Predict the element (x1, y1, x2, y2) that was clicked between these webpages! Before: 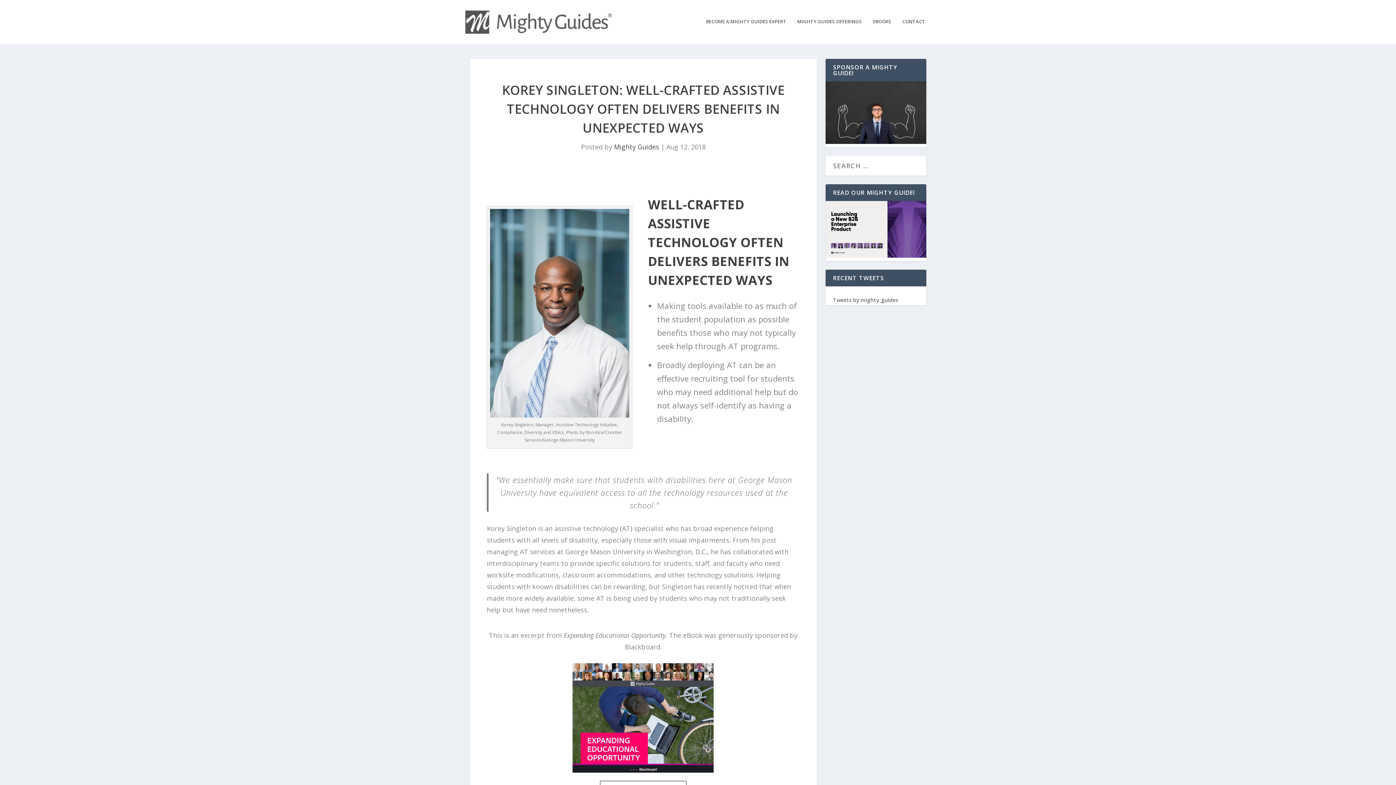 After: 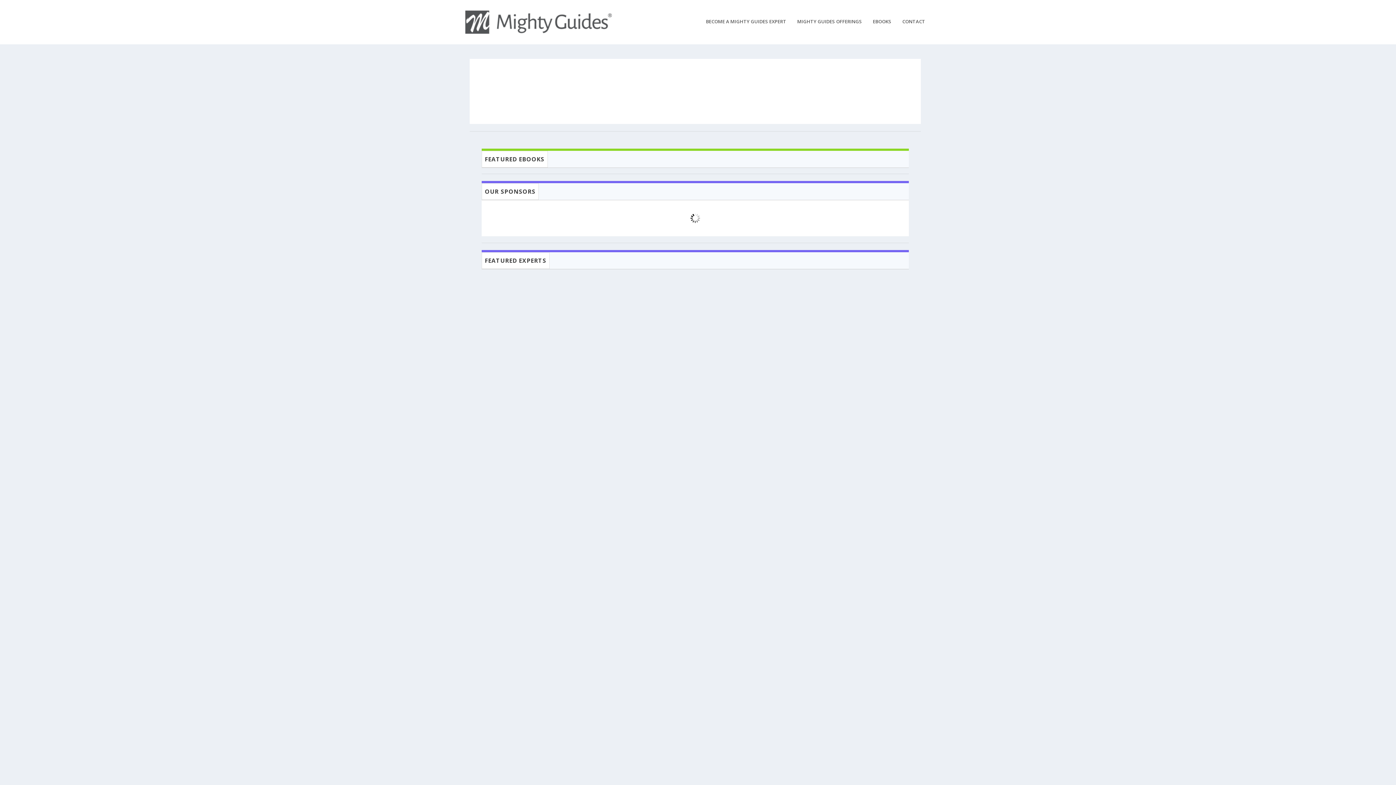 Action: bbox: (465, 10, 611, 33)